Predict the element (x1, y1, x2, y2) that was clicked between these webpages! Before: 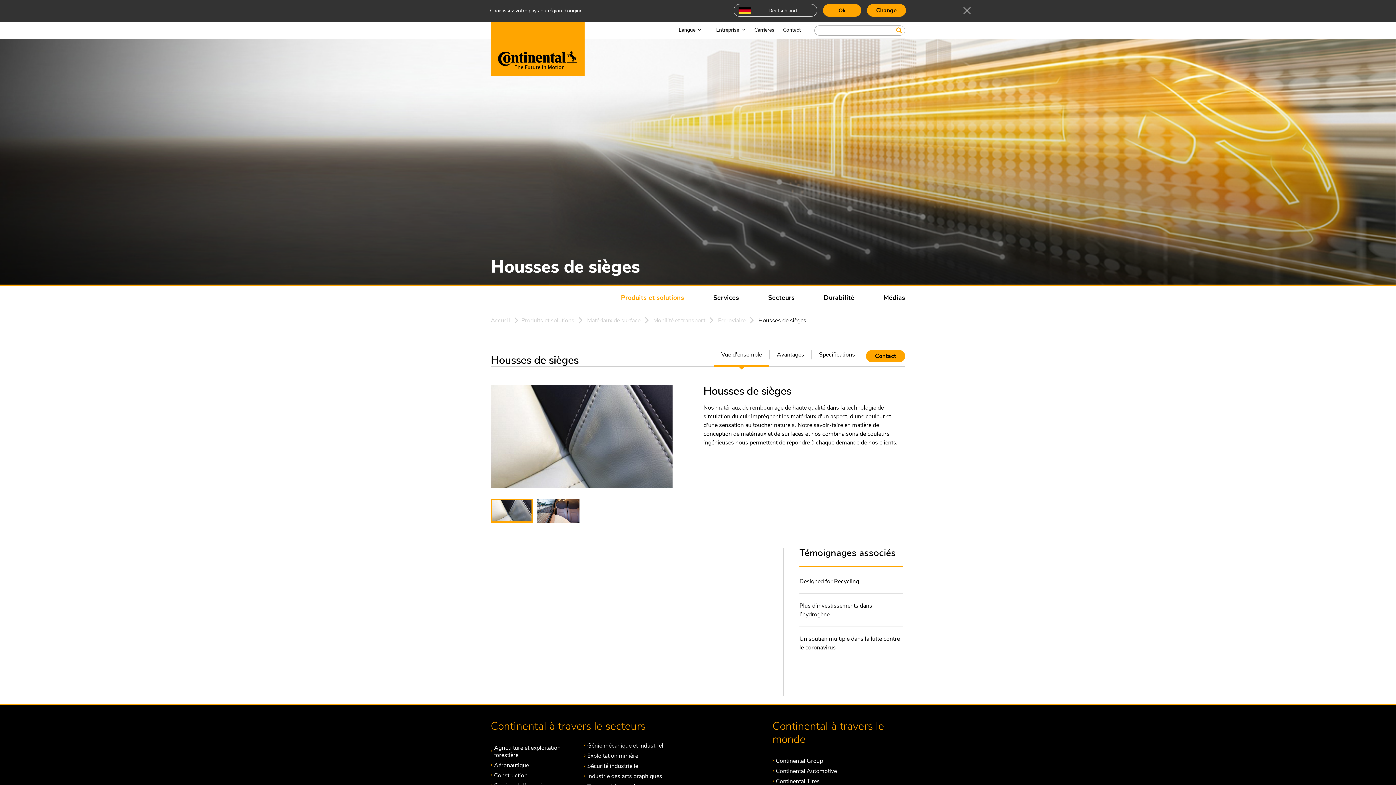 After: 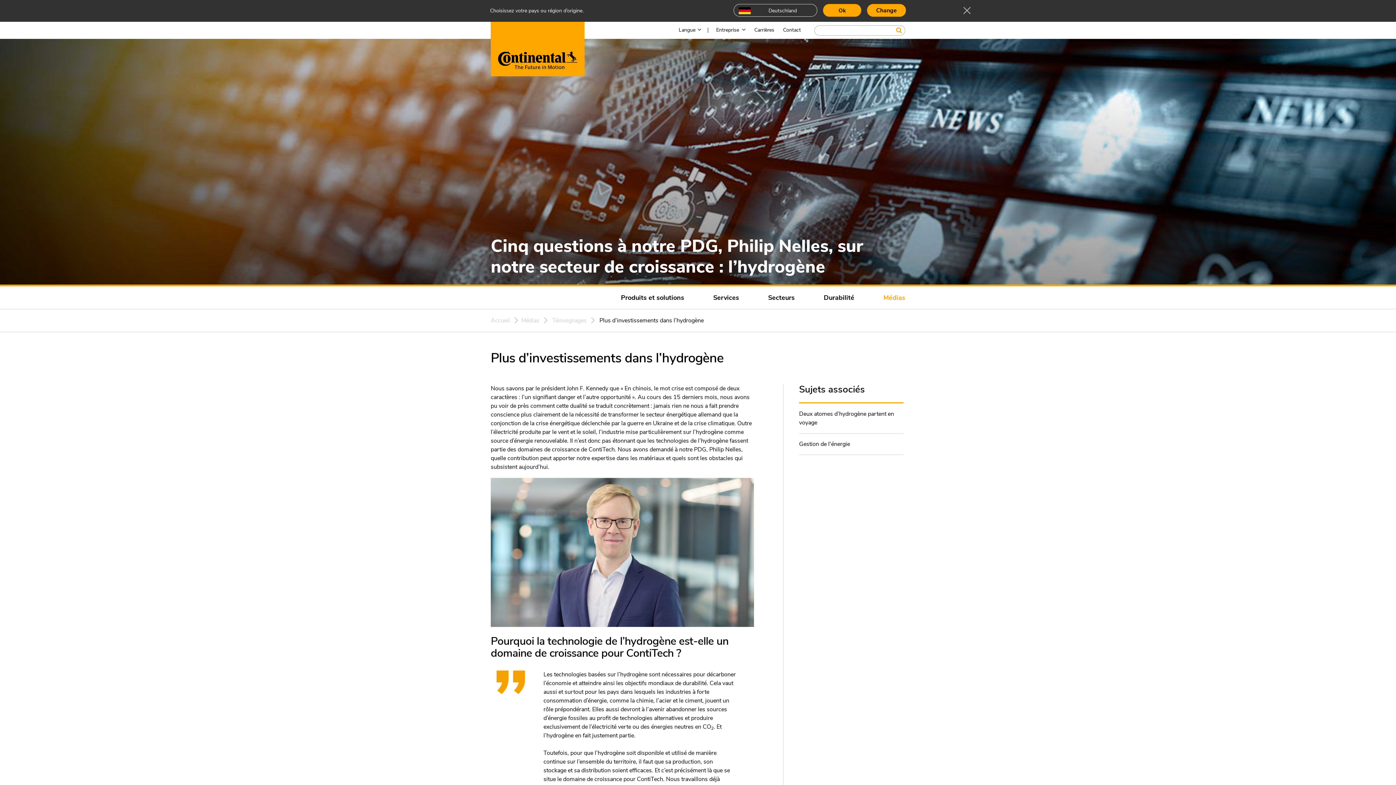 Action: label: Plus d’investissements dans l’hydrogène bbox: (799, 601, 903, 619)